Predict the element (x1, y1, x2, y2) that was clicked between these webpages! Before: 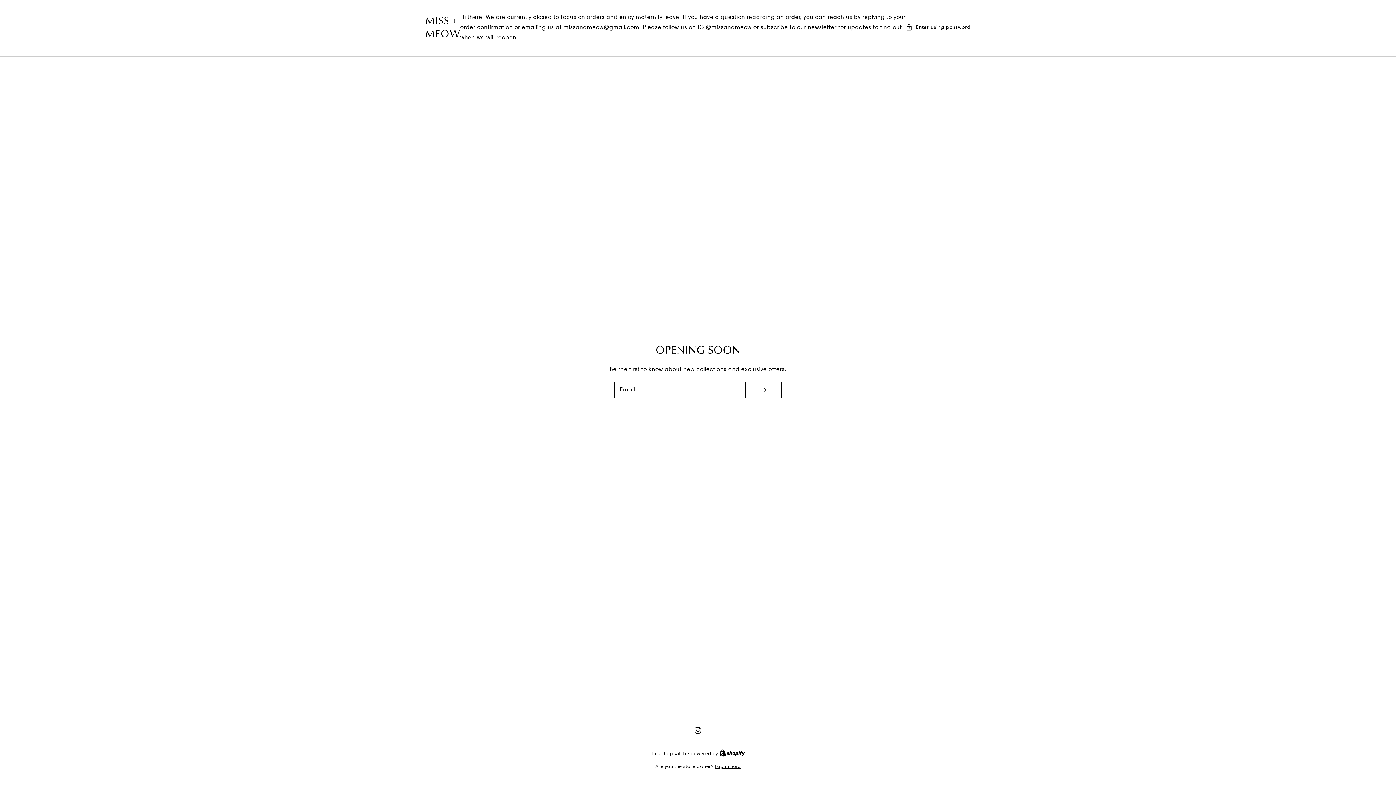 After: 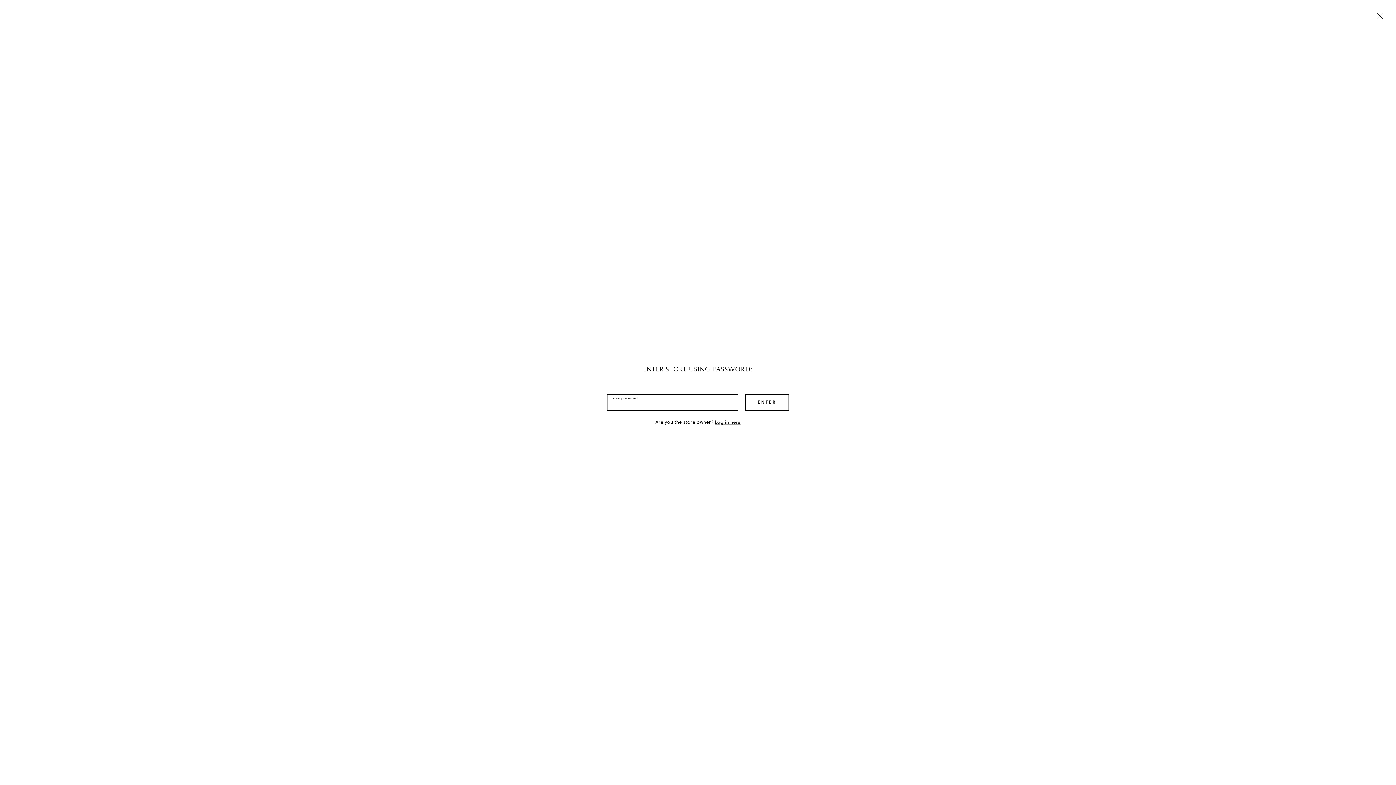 Action: label: Password modal bbox: (906, 22, 970, 31)